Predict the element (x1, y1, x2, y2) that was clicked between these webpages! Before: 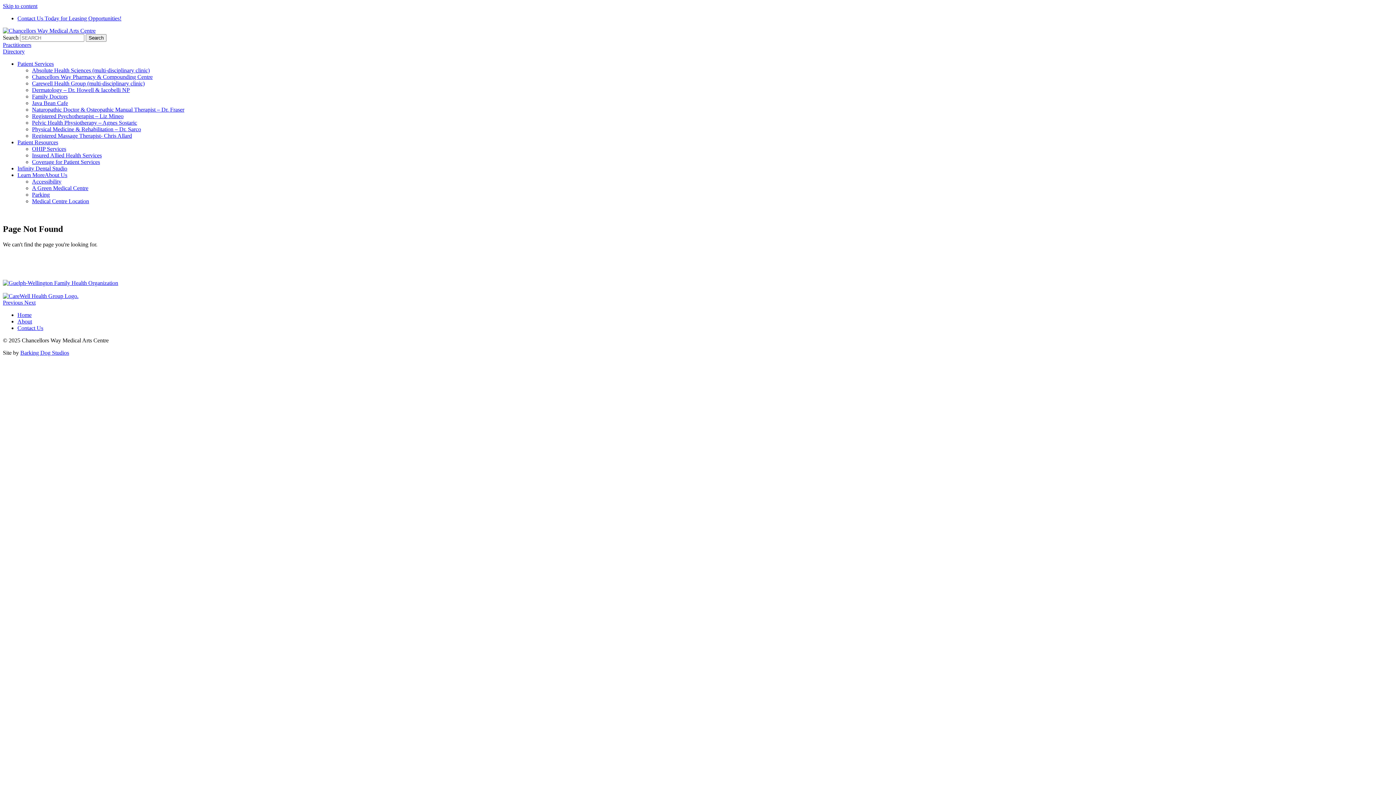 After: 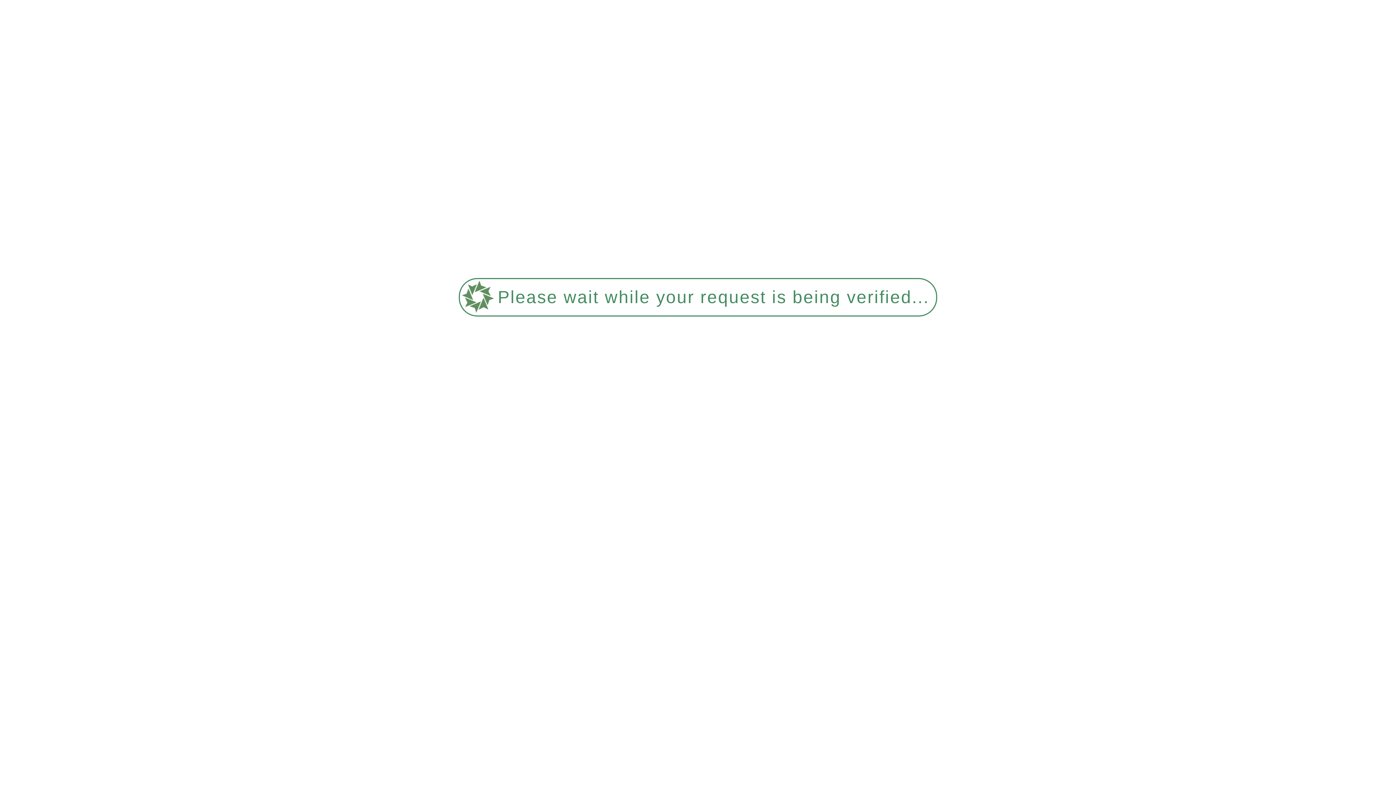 Action: bbox: (32, 158, 100, 165) label: Coverage for Patient Services